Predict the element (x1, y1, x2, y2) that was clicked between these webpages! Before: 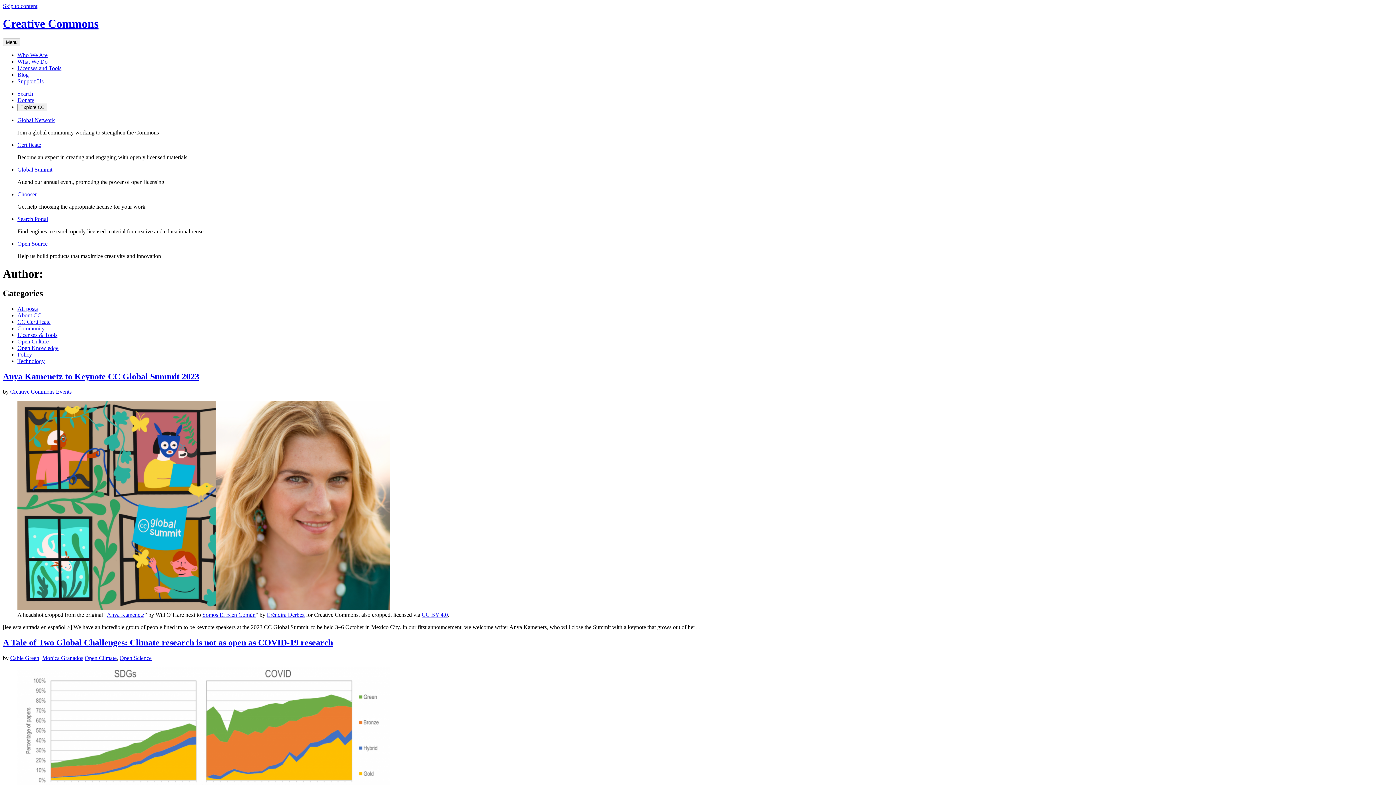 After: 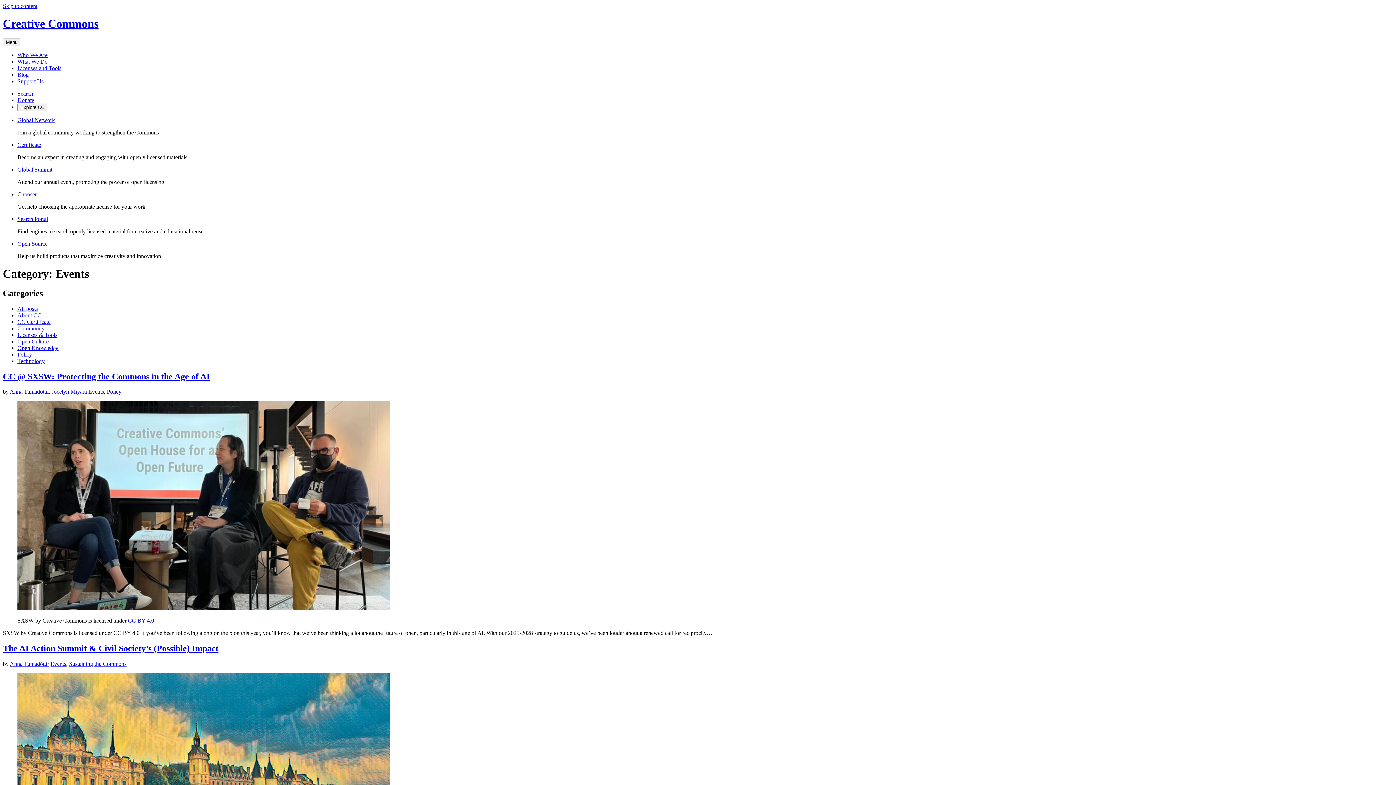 Action: bbox: (56, 388, 71, 395) label: Events